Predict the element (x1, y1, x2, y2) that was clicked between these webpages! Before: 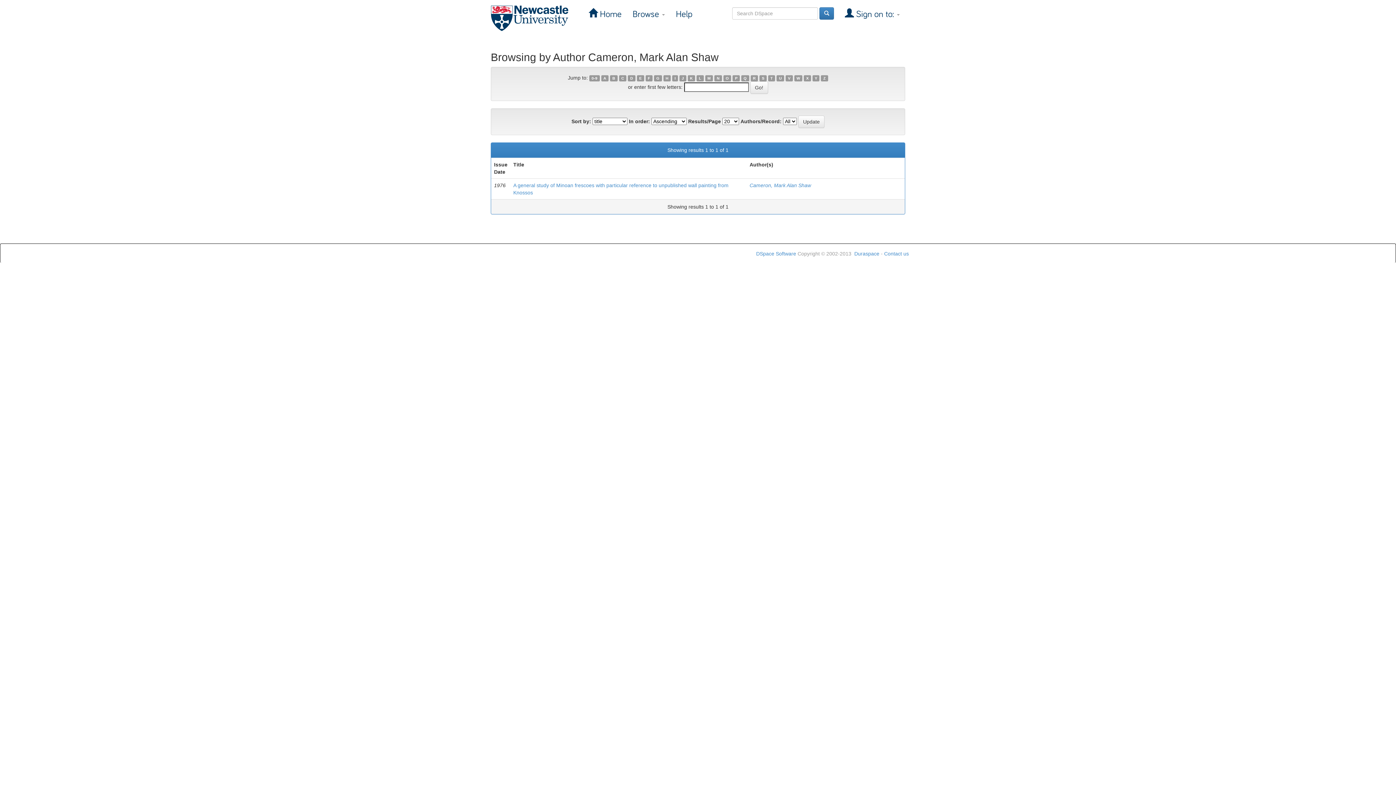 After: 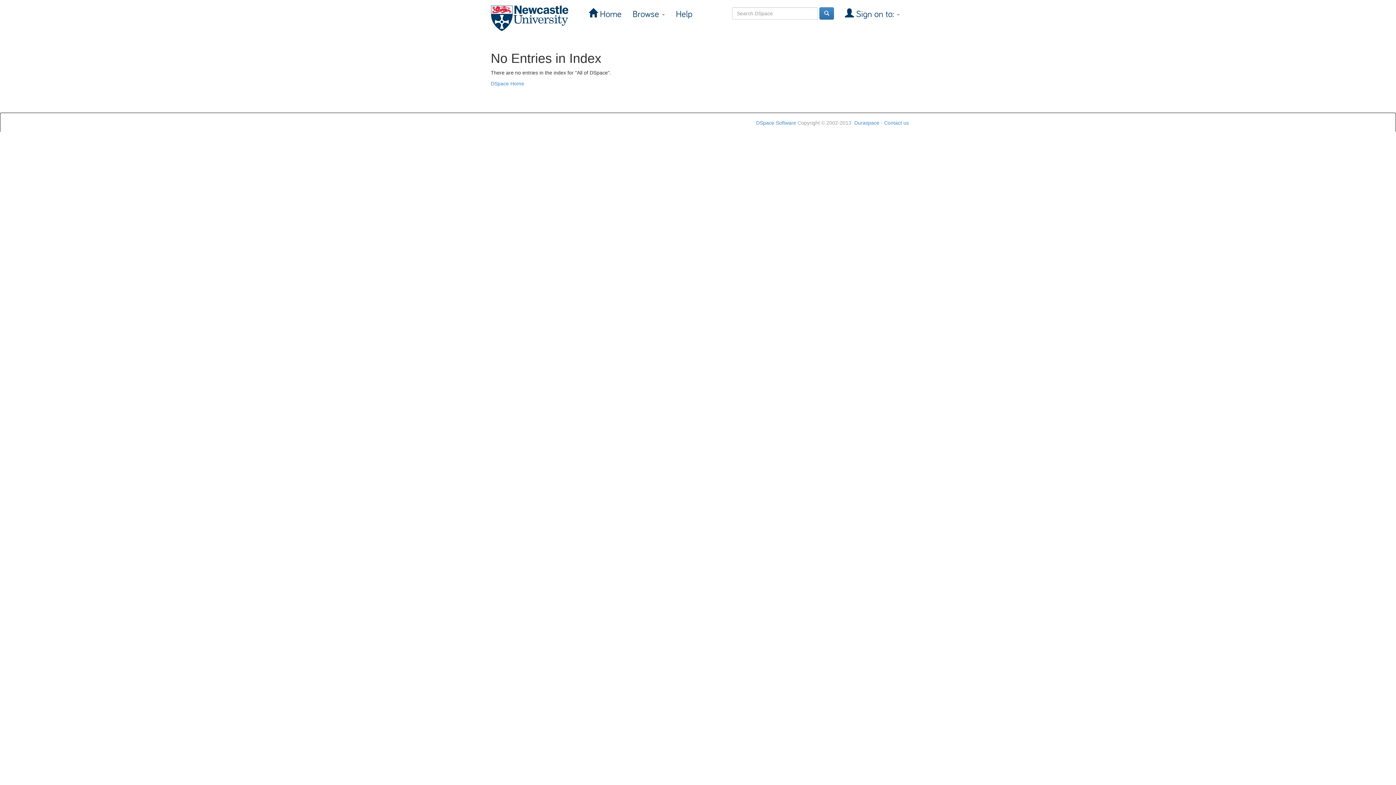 Action: label: X bbox: (804, 75, 811, 81)